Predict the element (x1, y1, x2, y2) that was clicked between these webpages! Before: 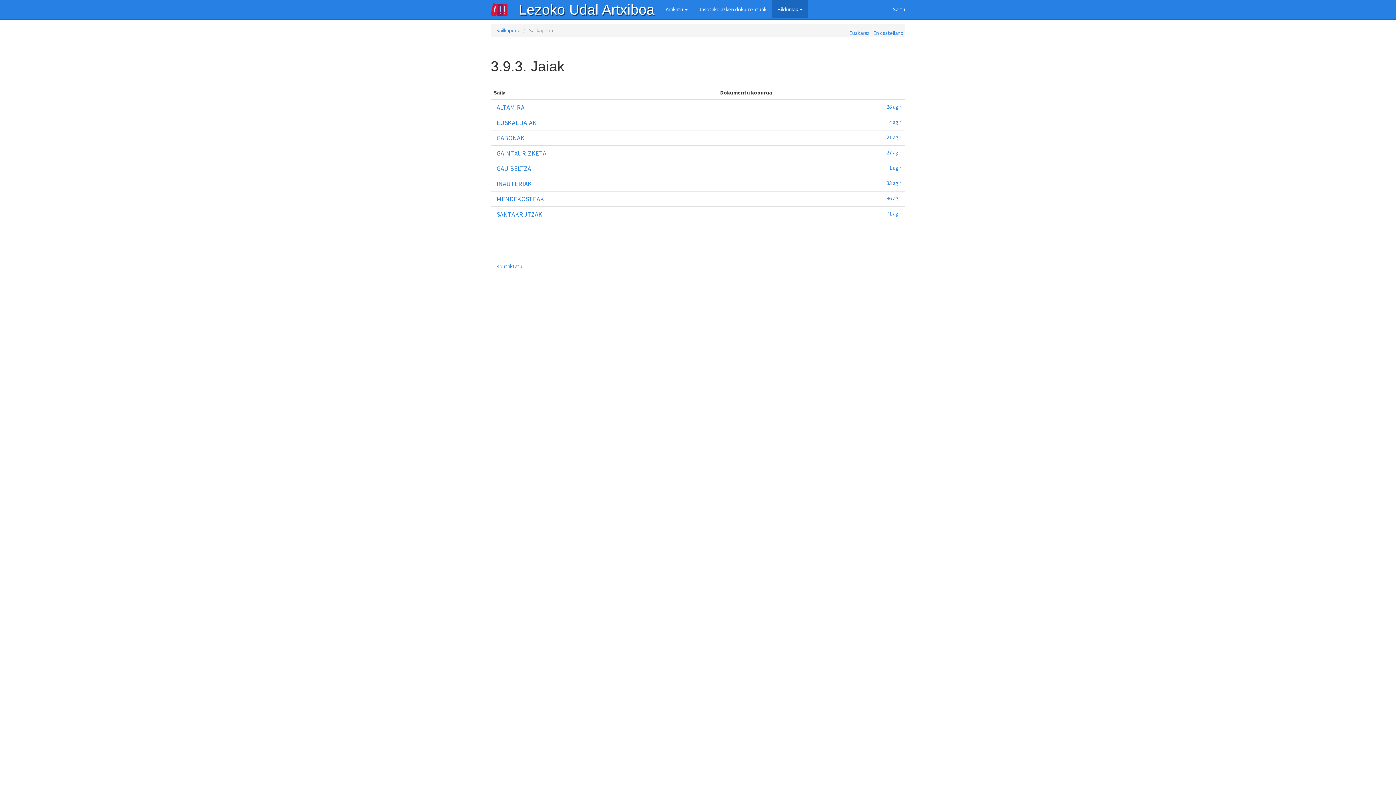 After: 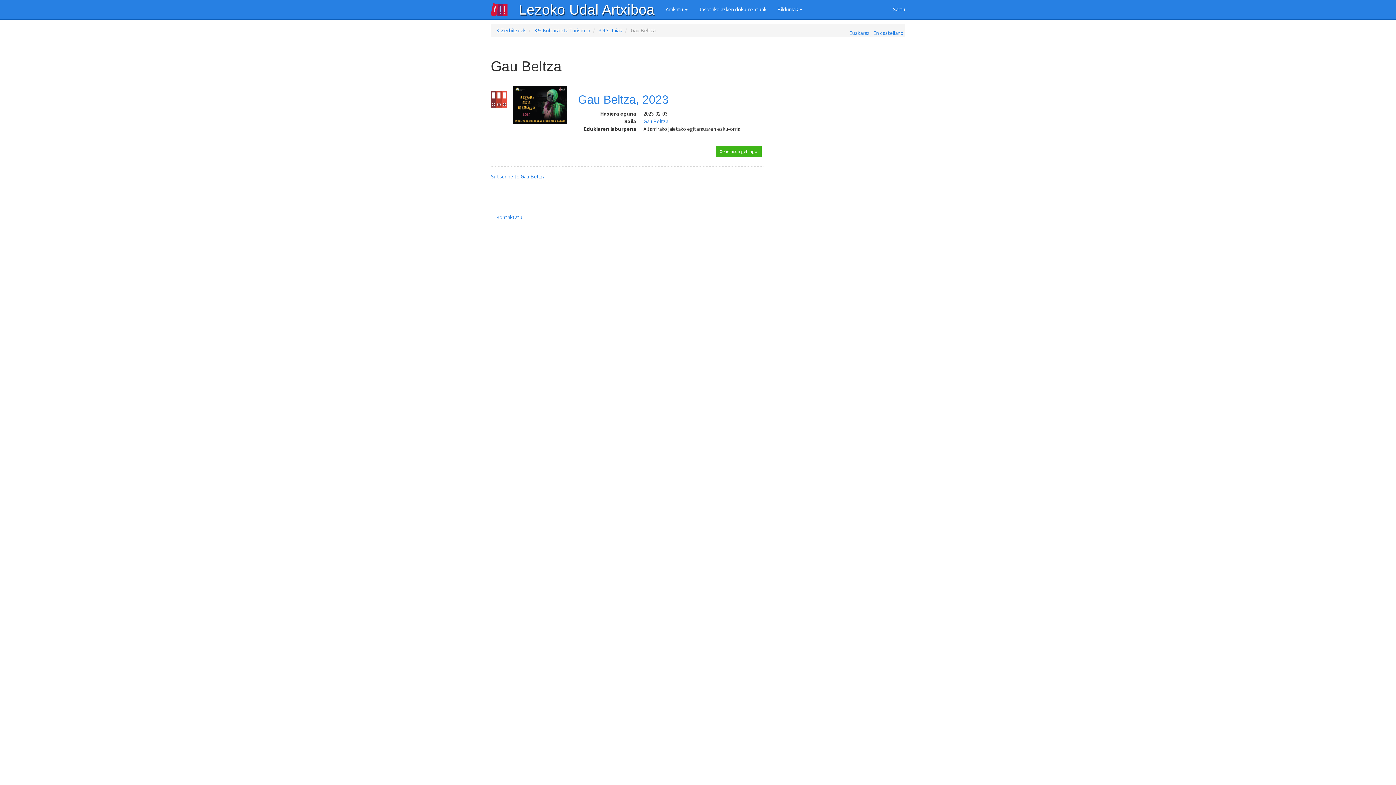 Action: bbox: (496, 164, 531, 172) label: GAU BELTZA